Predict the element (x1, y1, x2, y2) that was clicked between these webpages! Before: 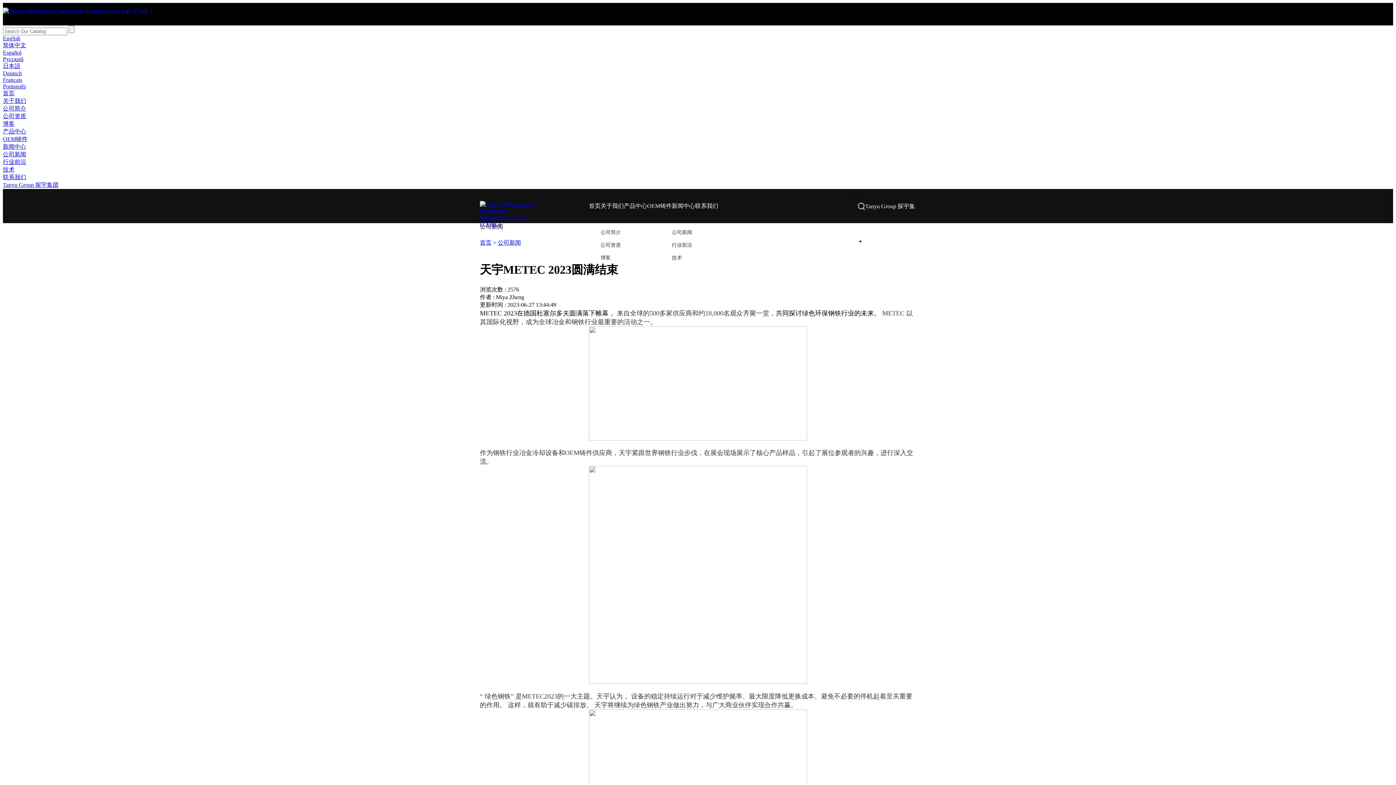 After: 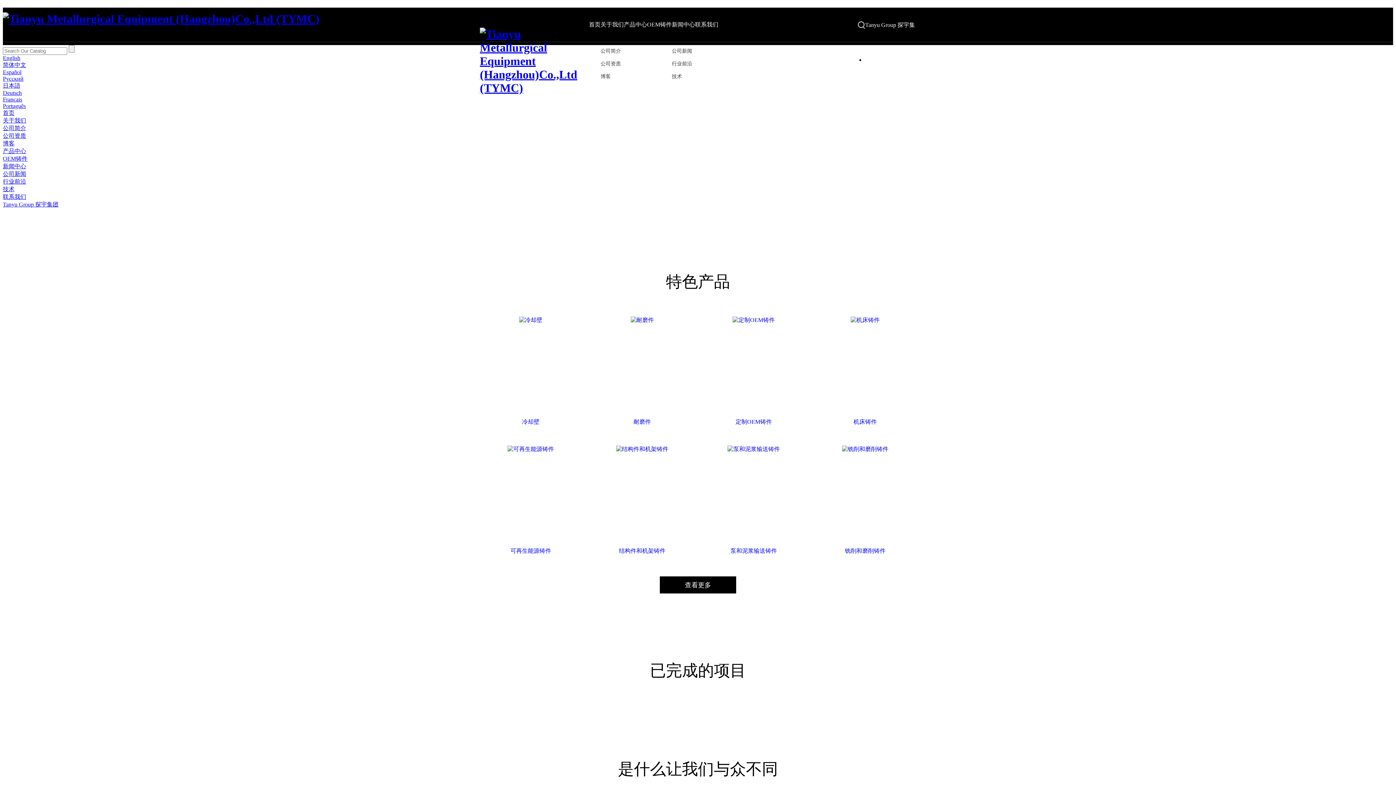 Action: bbox: (2, 90, 14, 96) label: 首页